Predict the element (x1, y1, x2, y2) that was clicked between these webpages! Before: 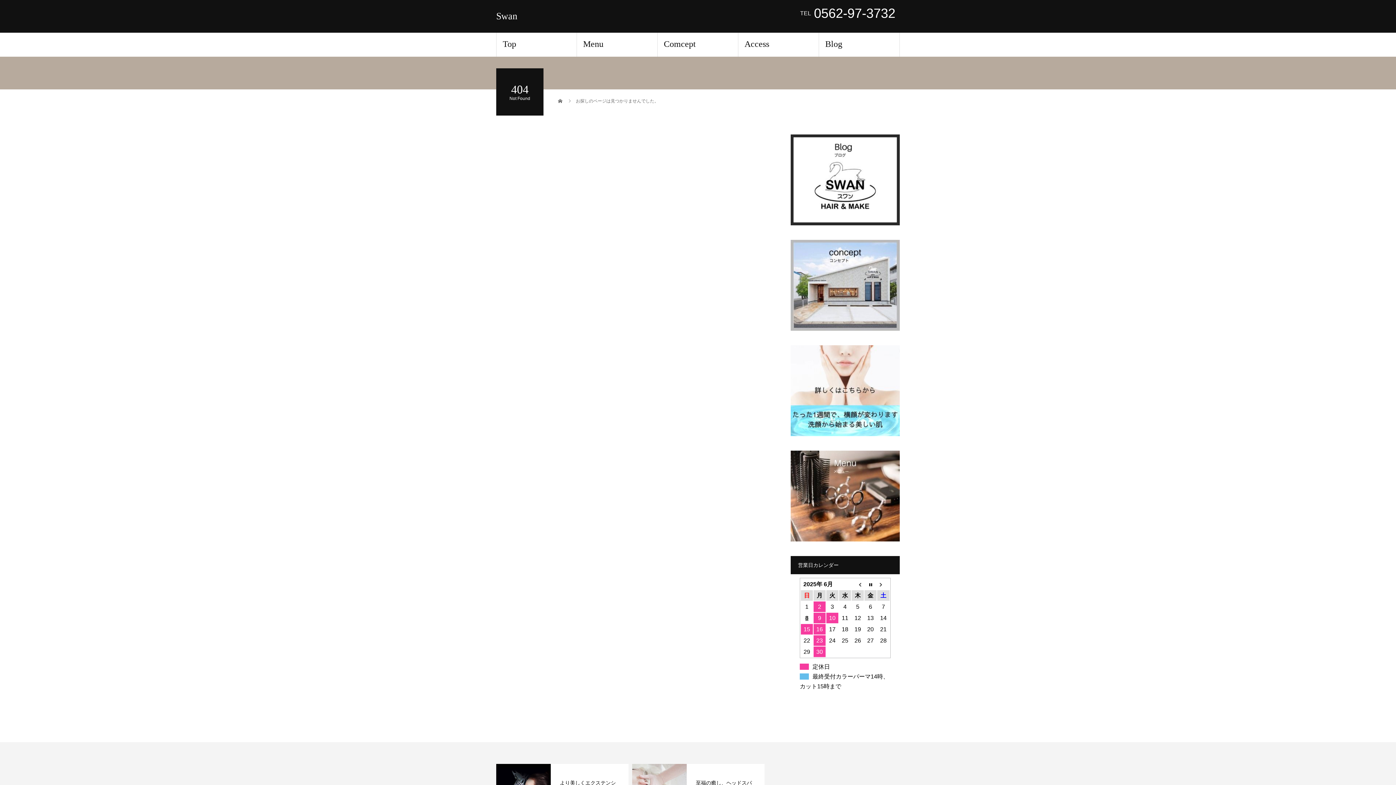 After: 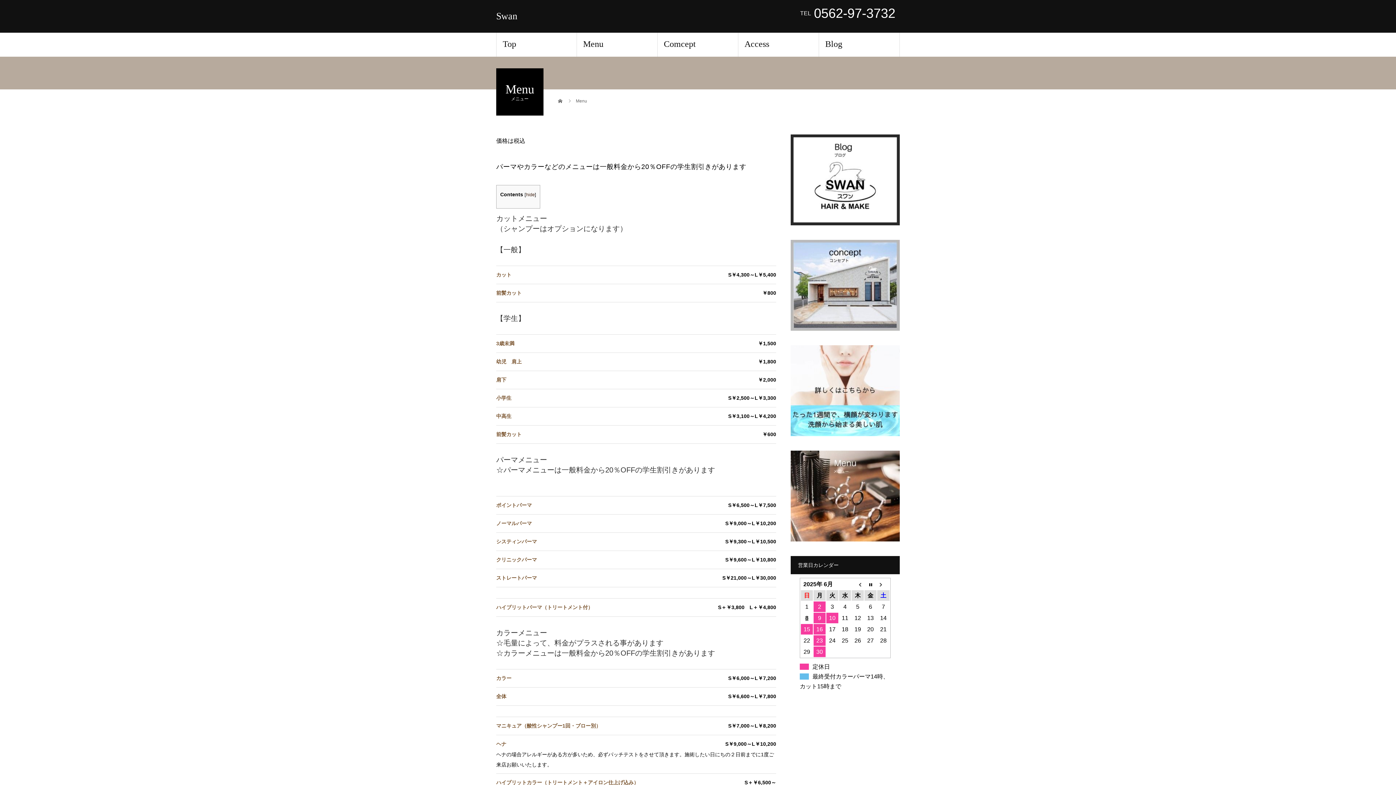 Action: bbox: (790, 450, 900, 541)